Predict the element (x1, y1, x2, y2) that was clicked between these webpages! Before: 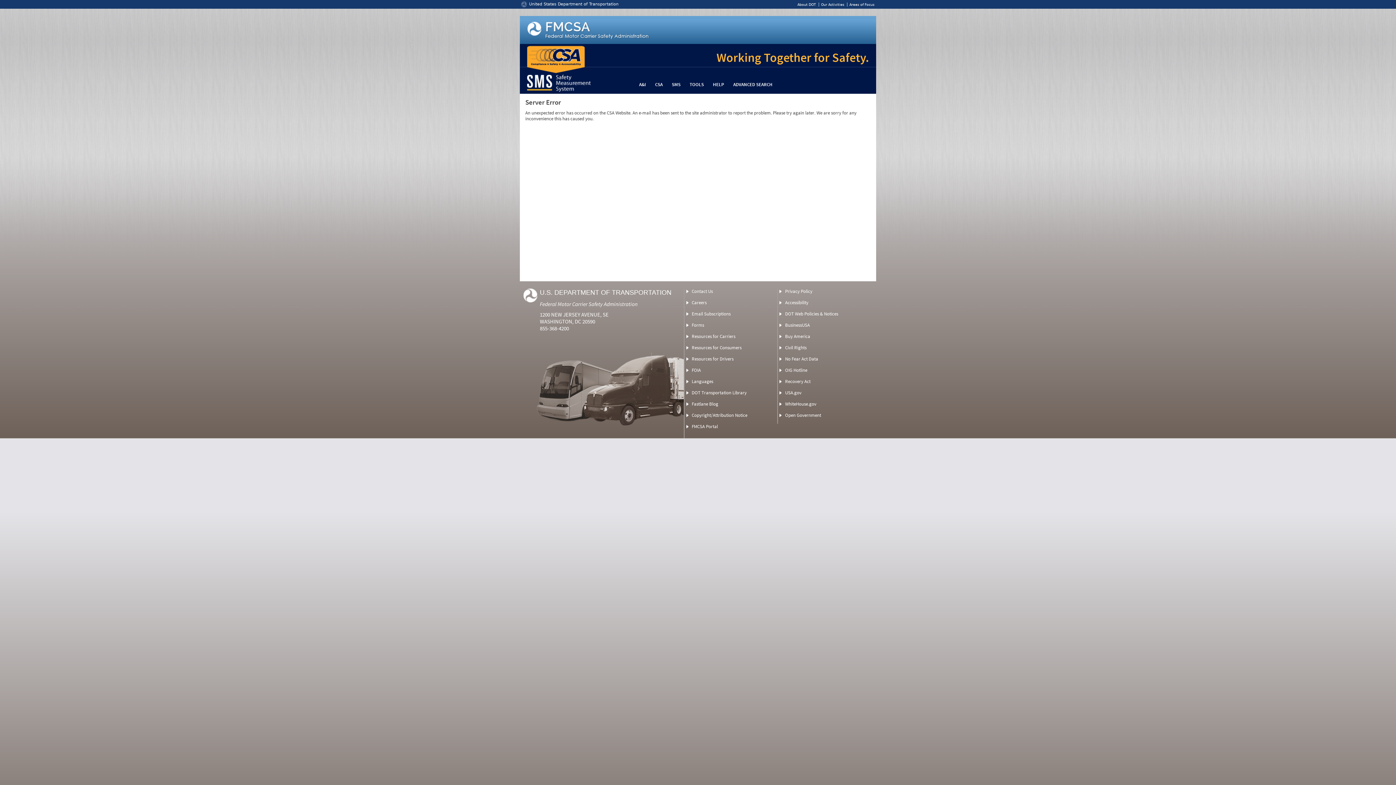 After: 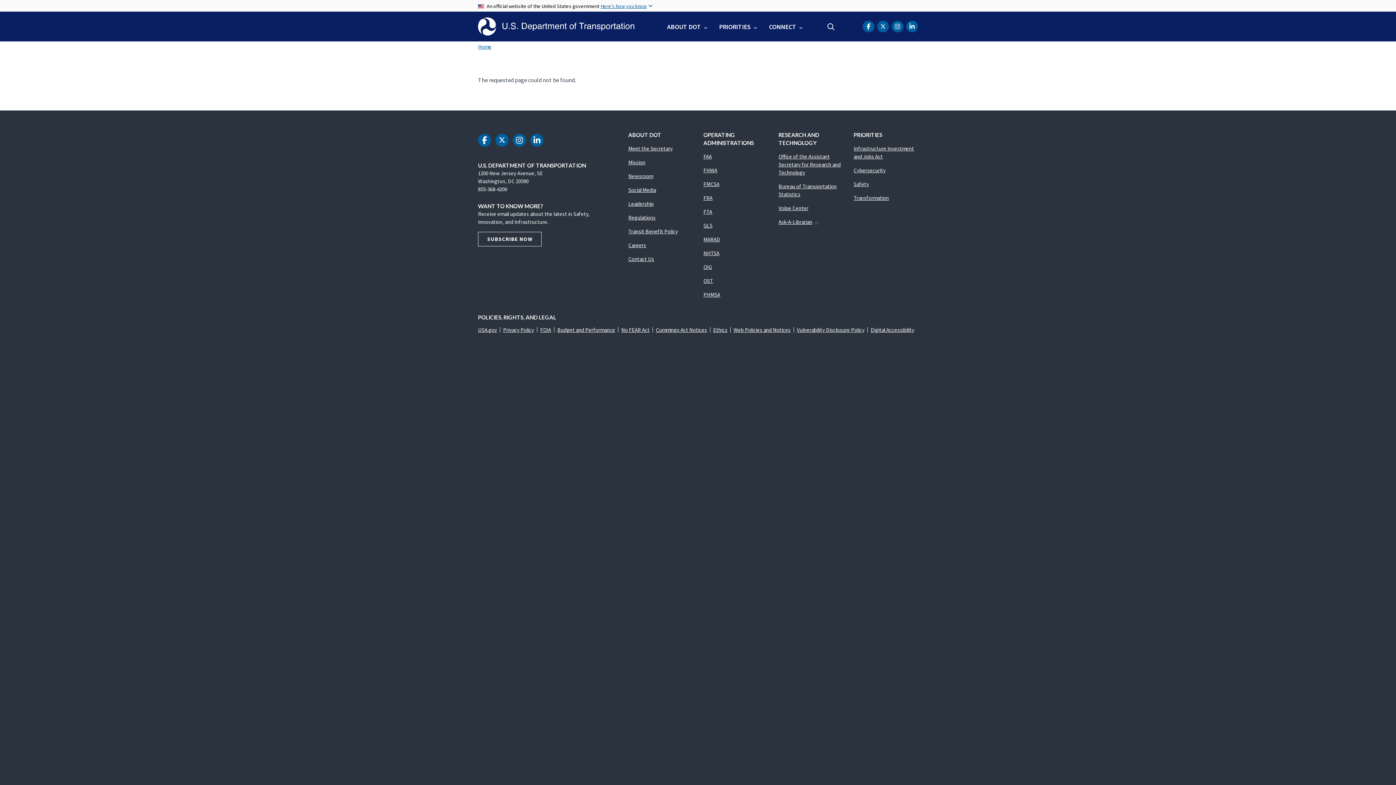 Action: label: Areas of Focus bbox: (848, 2, 877, 6)